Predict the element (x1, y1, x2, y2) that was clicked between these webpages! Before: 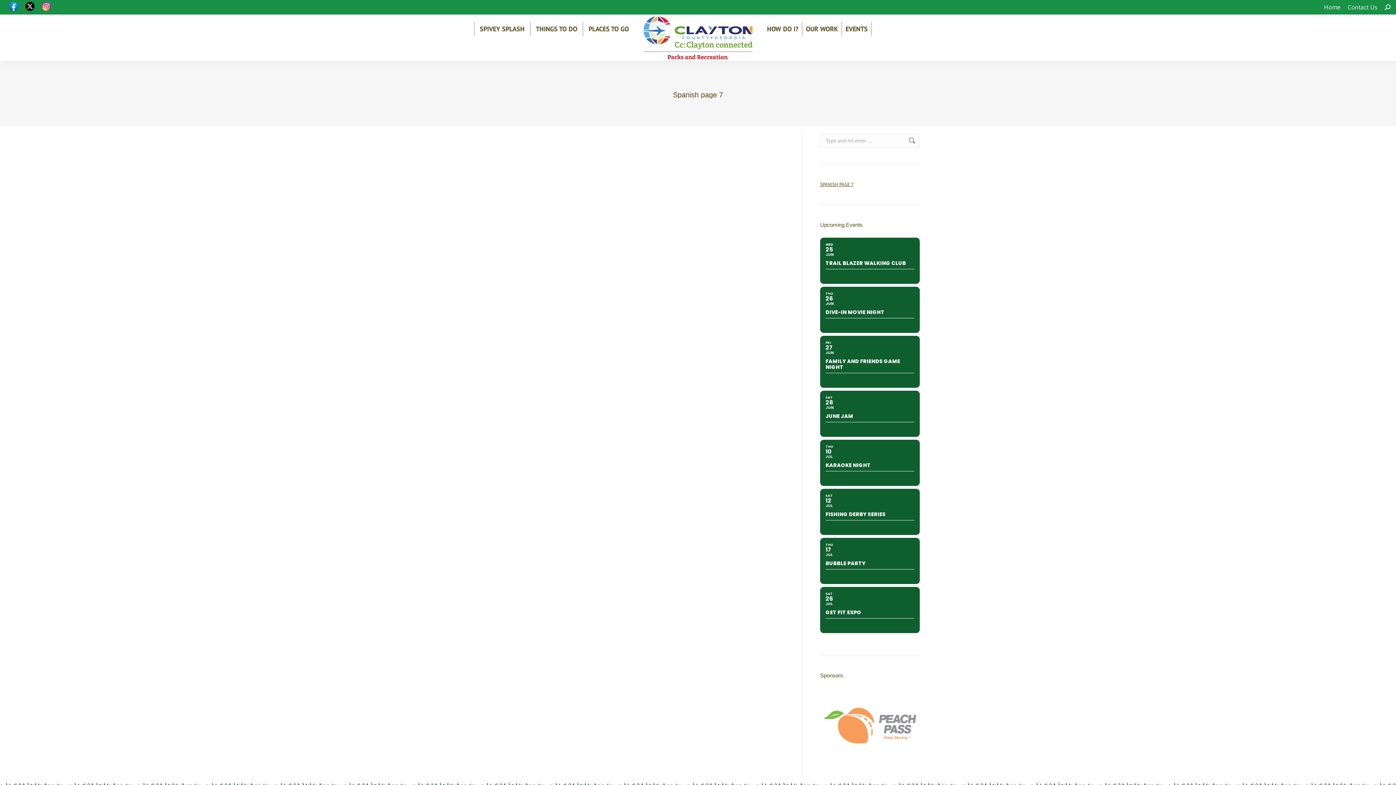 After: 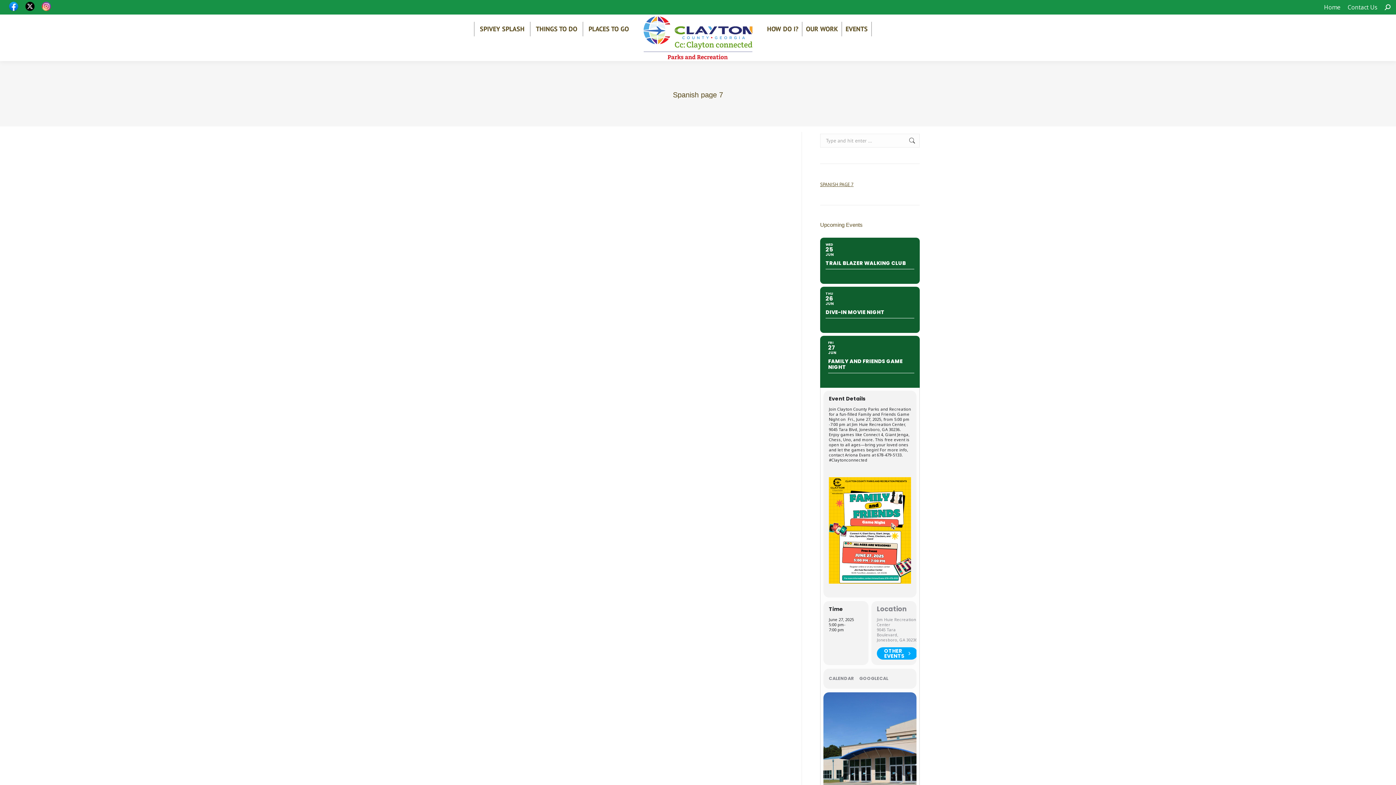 Action: bbox: (820, 336, 920, 388) label: FRI
27
JUN
FAMILY AND FRIENDS GAME NIGHT